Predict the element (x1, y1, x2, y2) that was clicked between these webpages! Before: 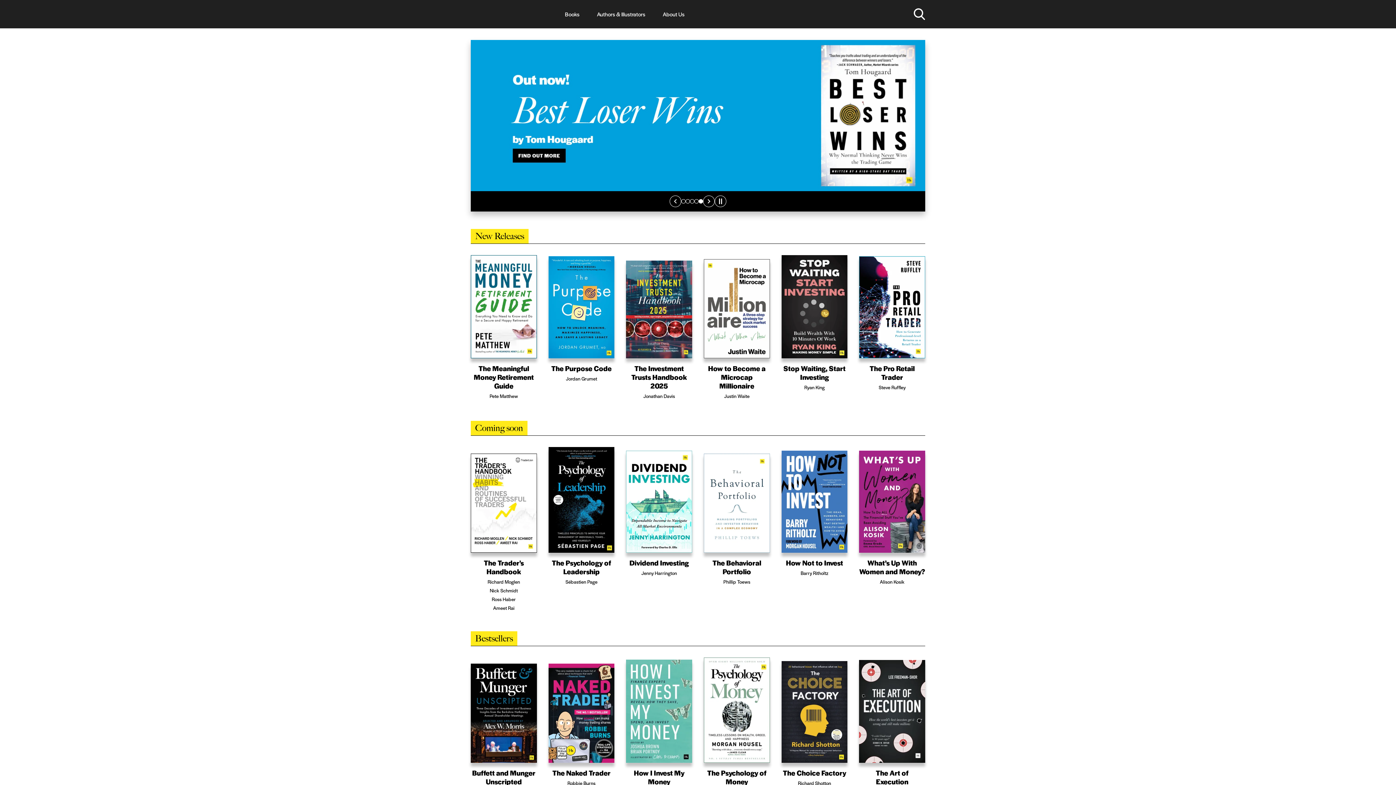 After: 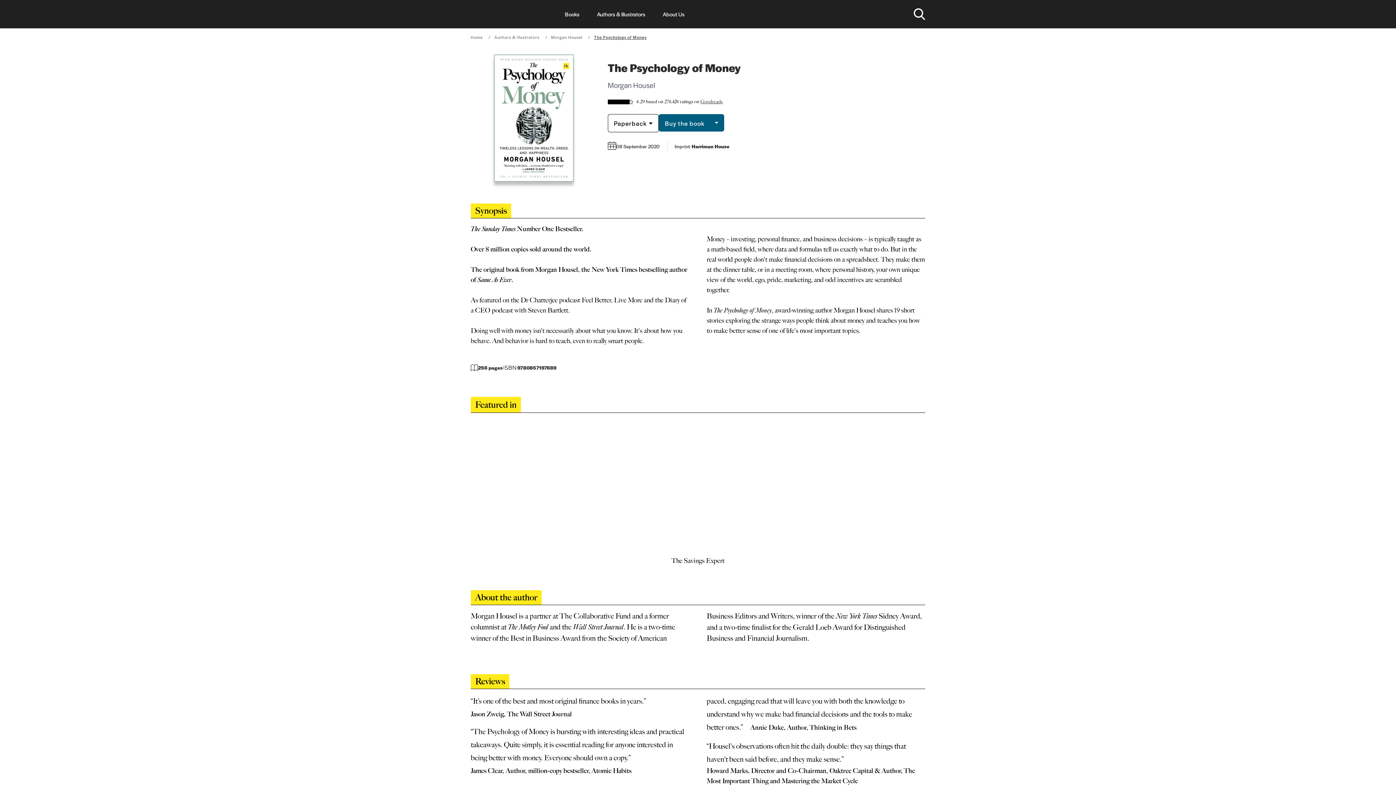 Action: label: The Psychology of Money

Morgan Housel bbox: (704, 657, 770, 808)